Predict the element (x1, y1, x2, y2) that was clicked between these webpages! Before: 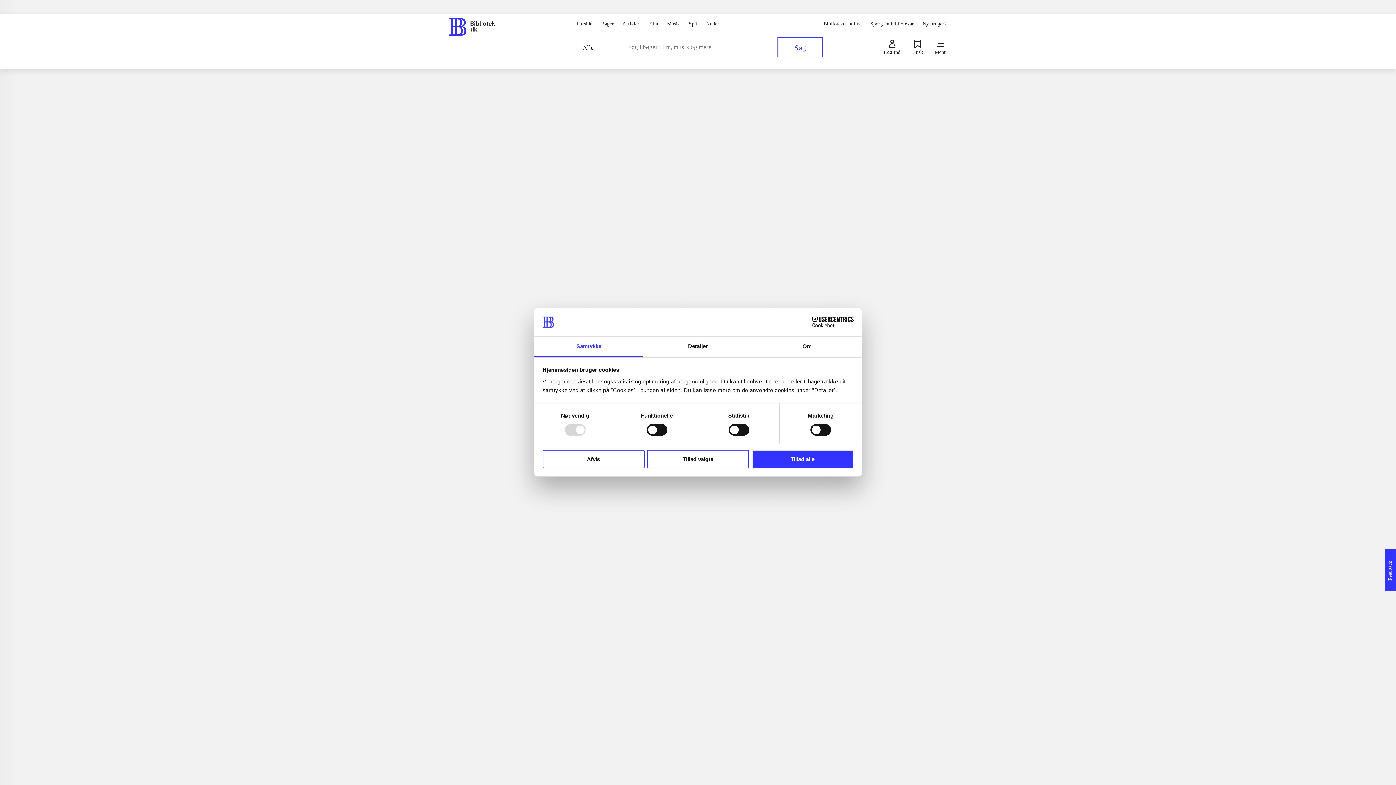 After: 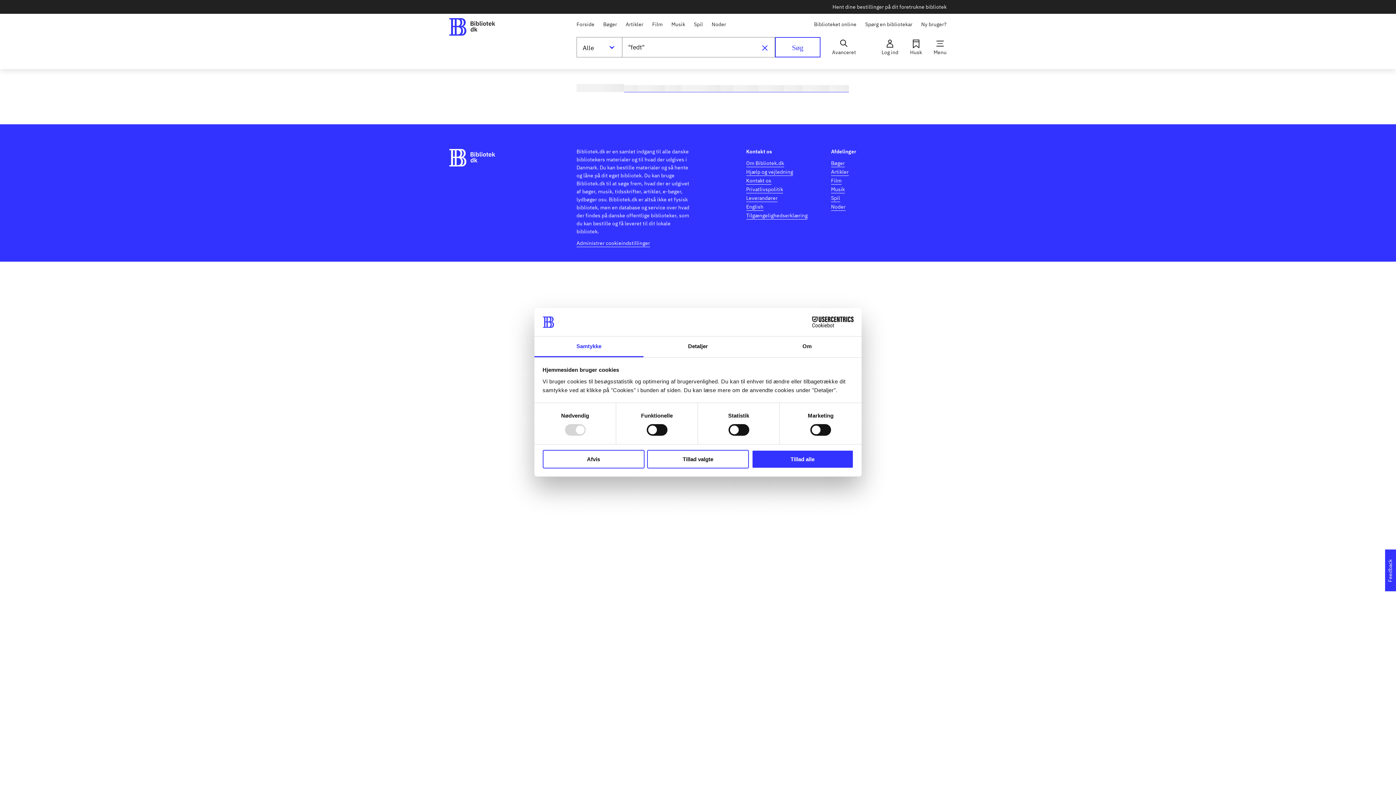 Action: bbox: (576, 484, 590, 493) label: fedt